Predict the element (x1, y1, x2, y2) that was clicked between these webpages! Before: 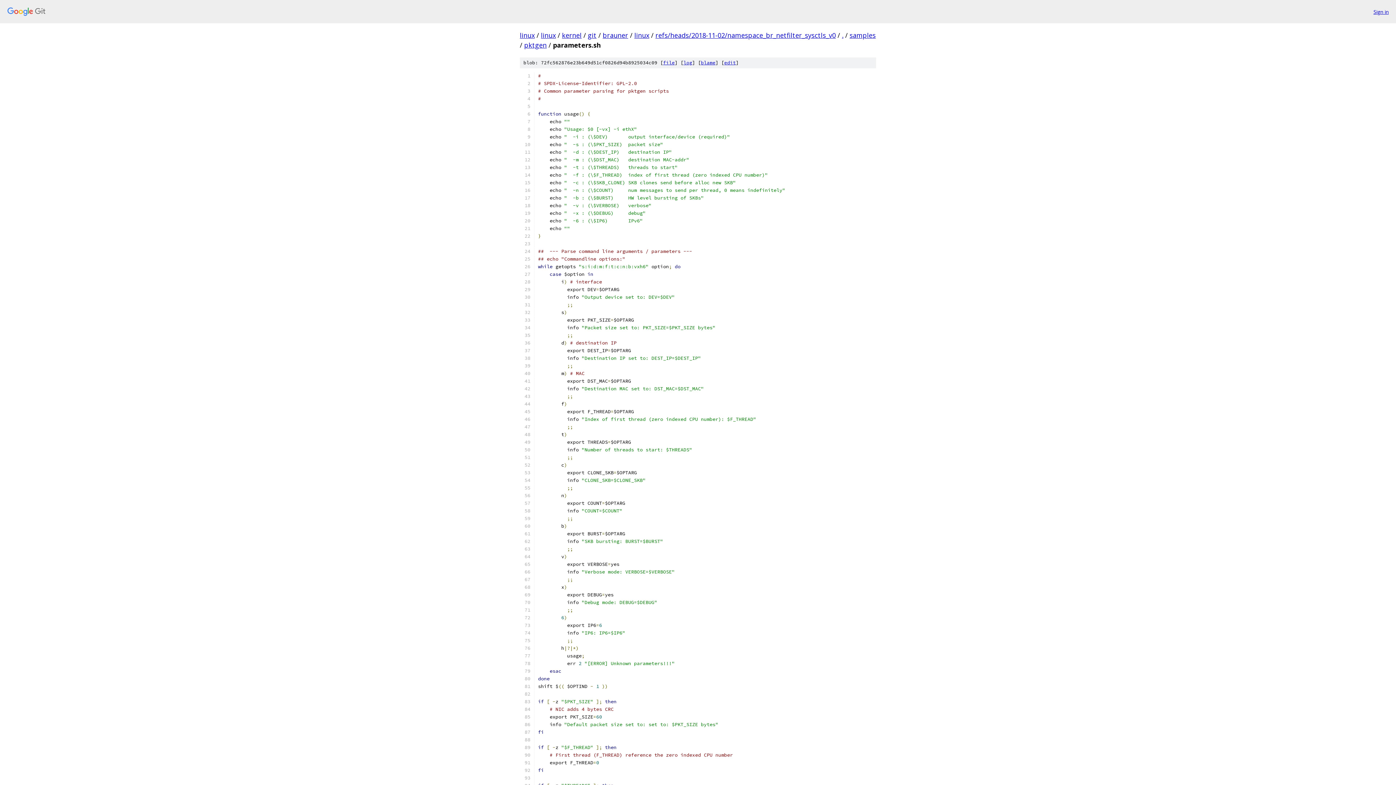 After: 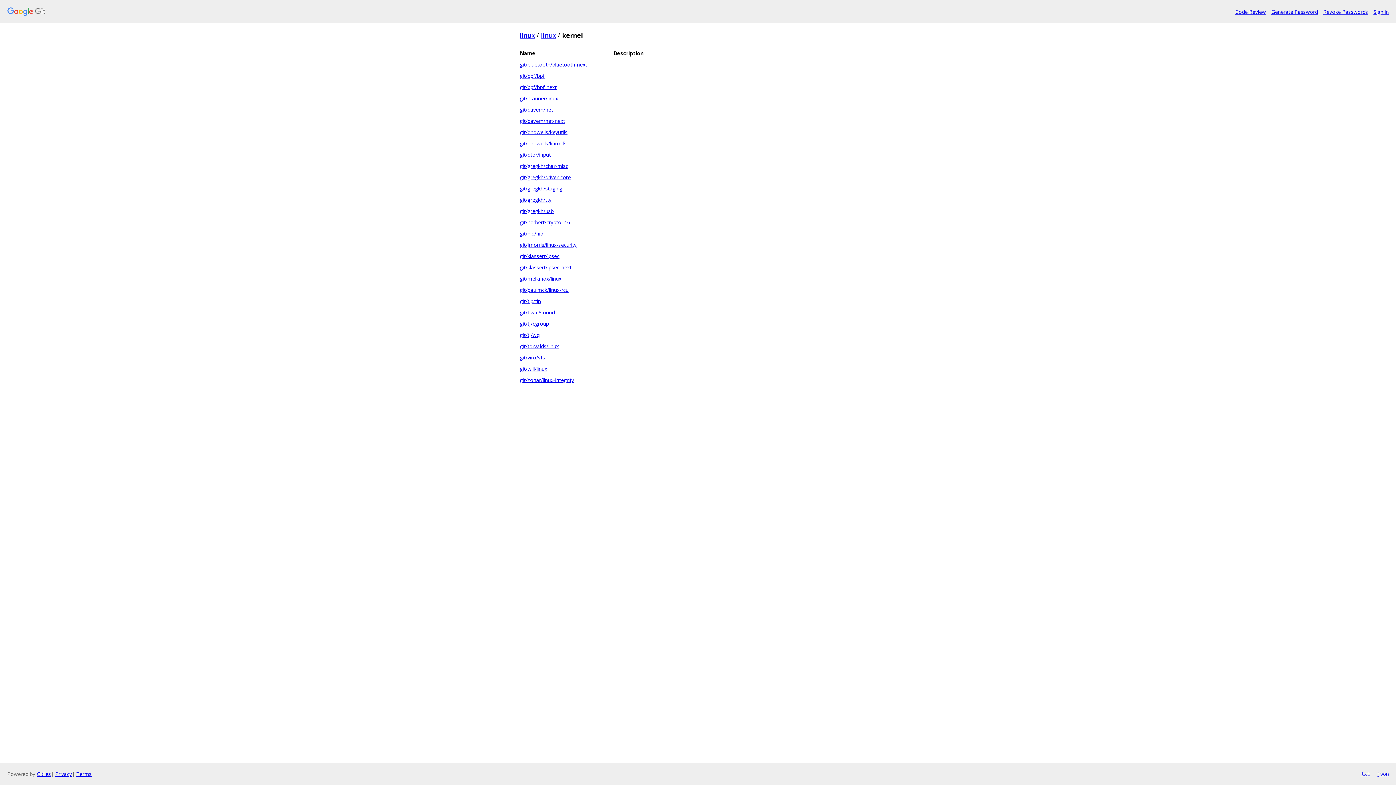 Action: label: kernel bbox: (562, 30, 581, 39)